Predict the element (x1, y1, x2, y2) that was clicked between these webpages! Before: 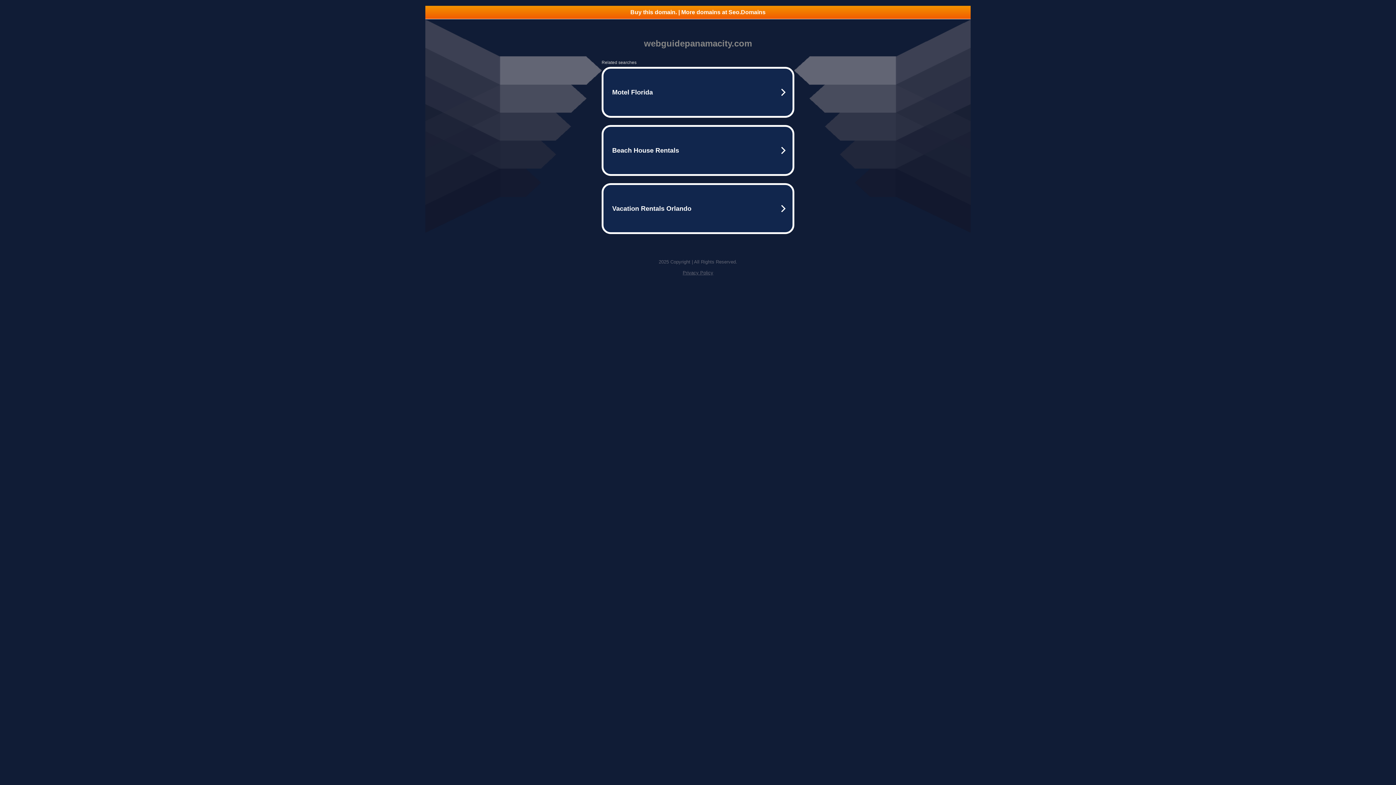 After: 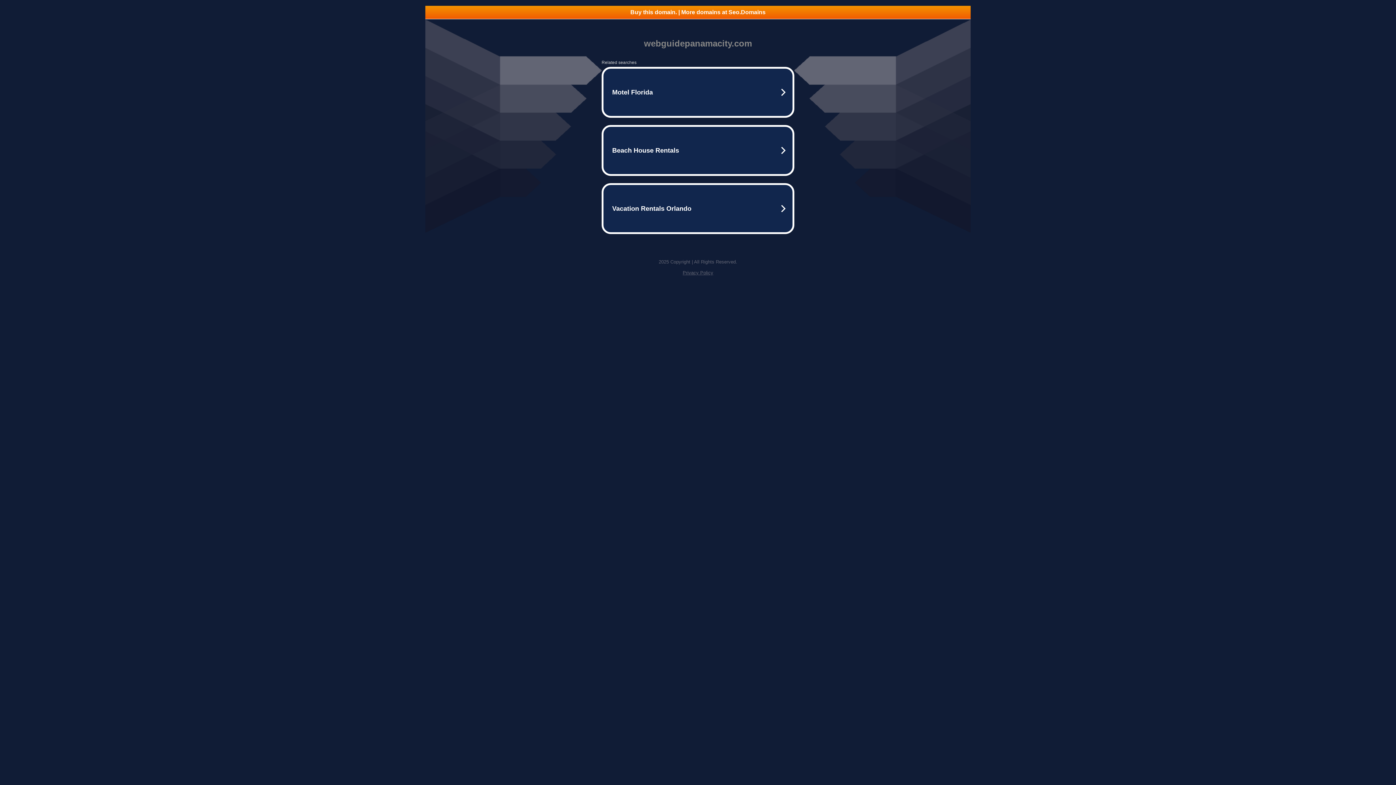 Action: bbox: (425, 5, 970, 18) label: Buy this domain. | More domains at Seo.Domains